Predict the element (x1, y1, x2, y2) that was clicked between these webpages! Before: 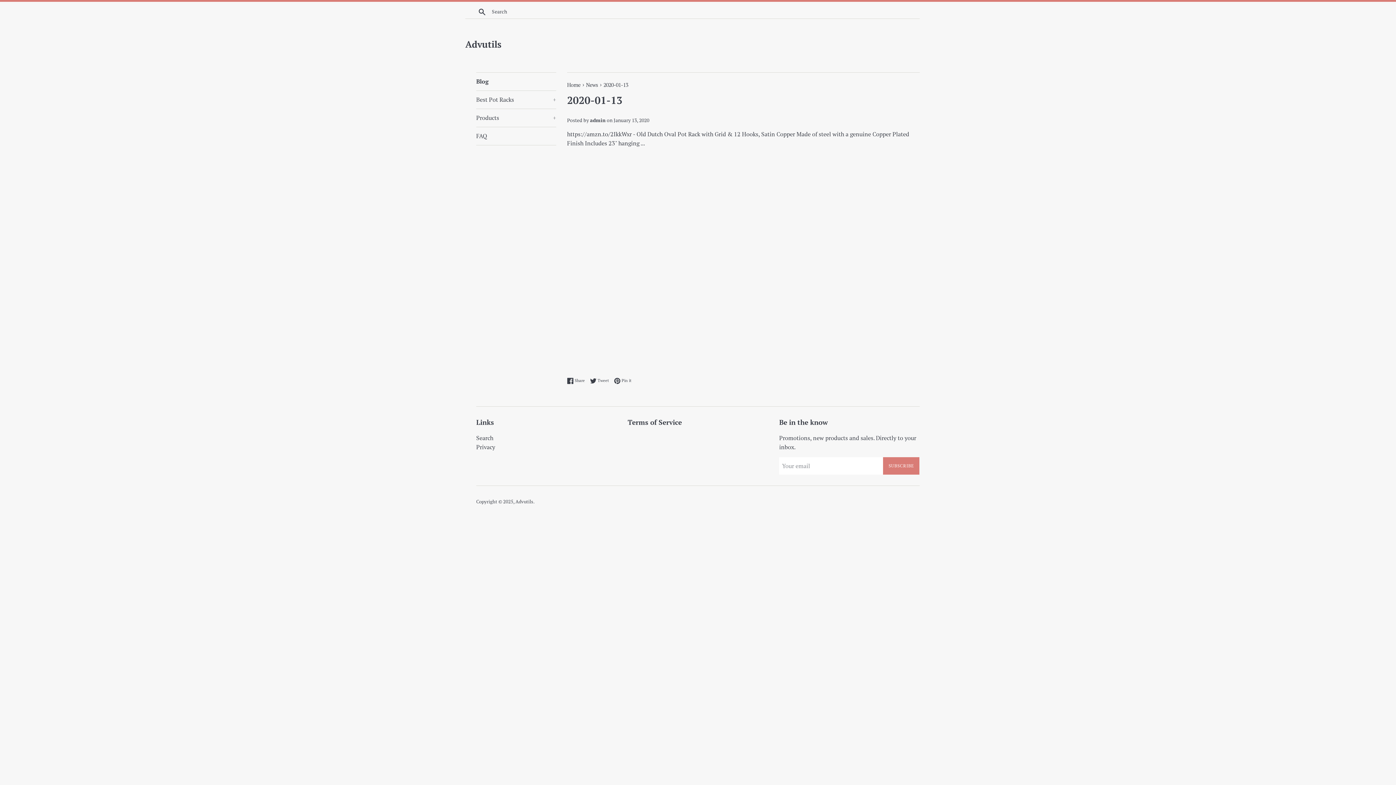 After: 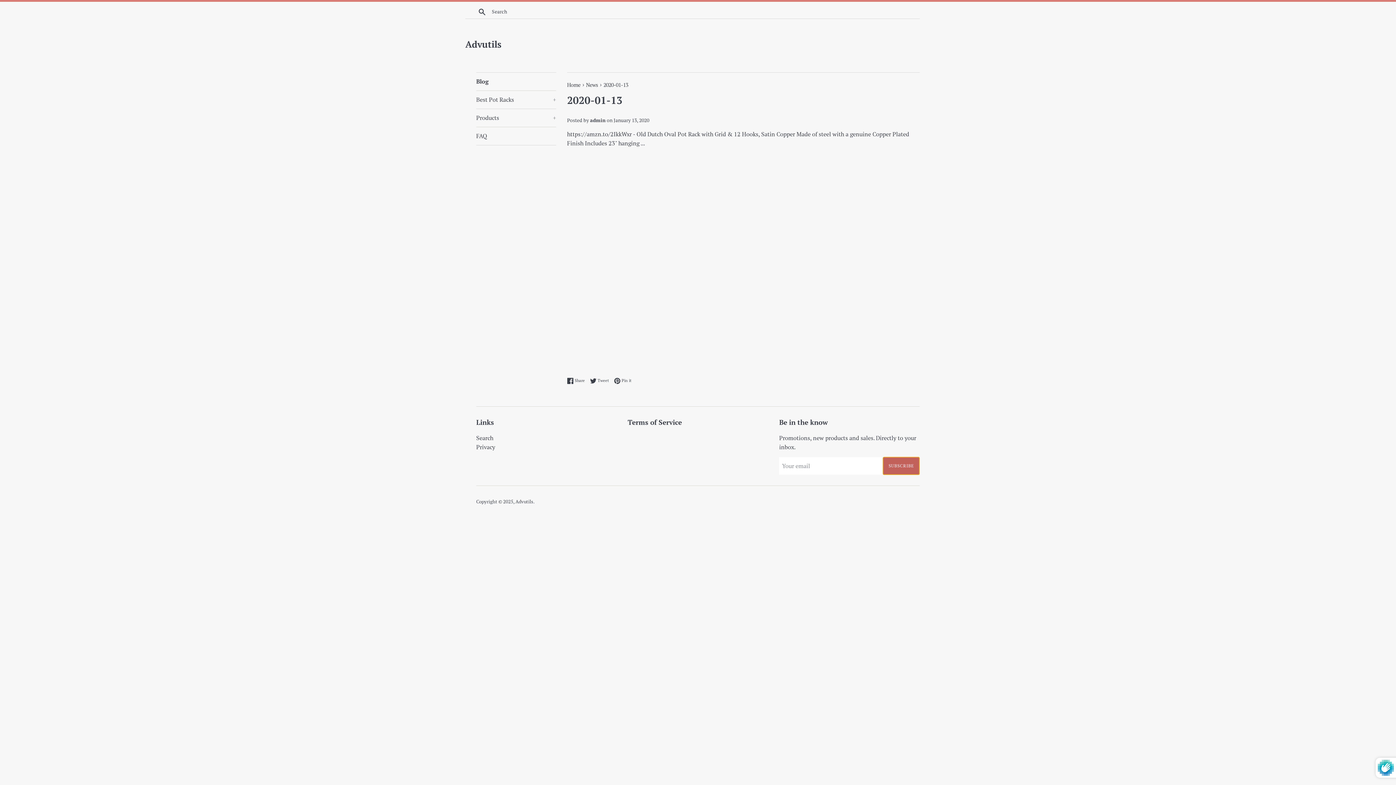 Action: label: SUBSCRIBE bbox: (883, 457, 919, 474)